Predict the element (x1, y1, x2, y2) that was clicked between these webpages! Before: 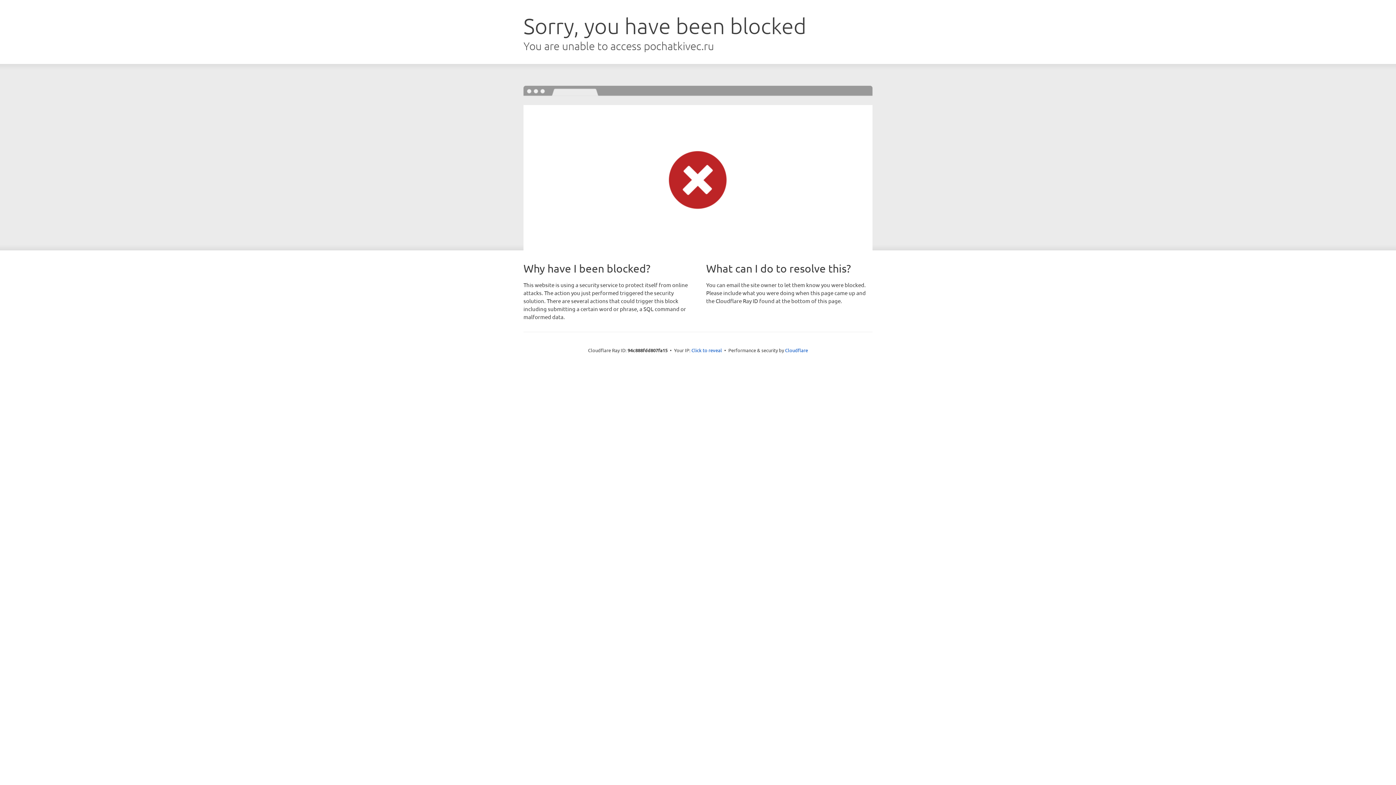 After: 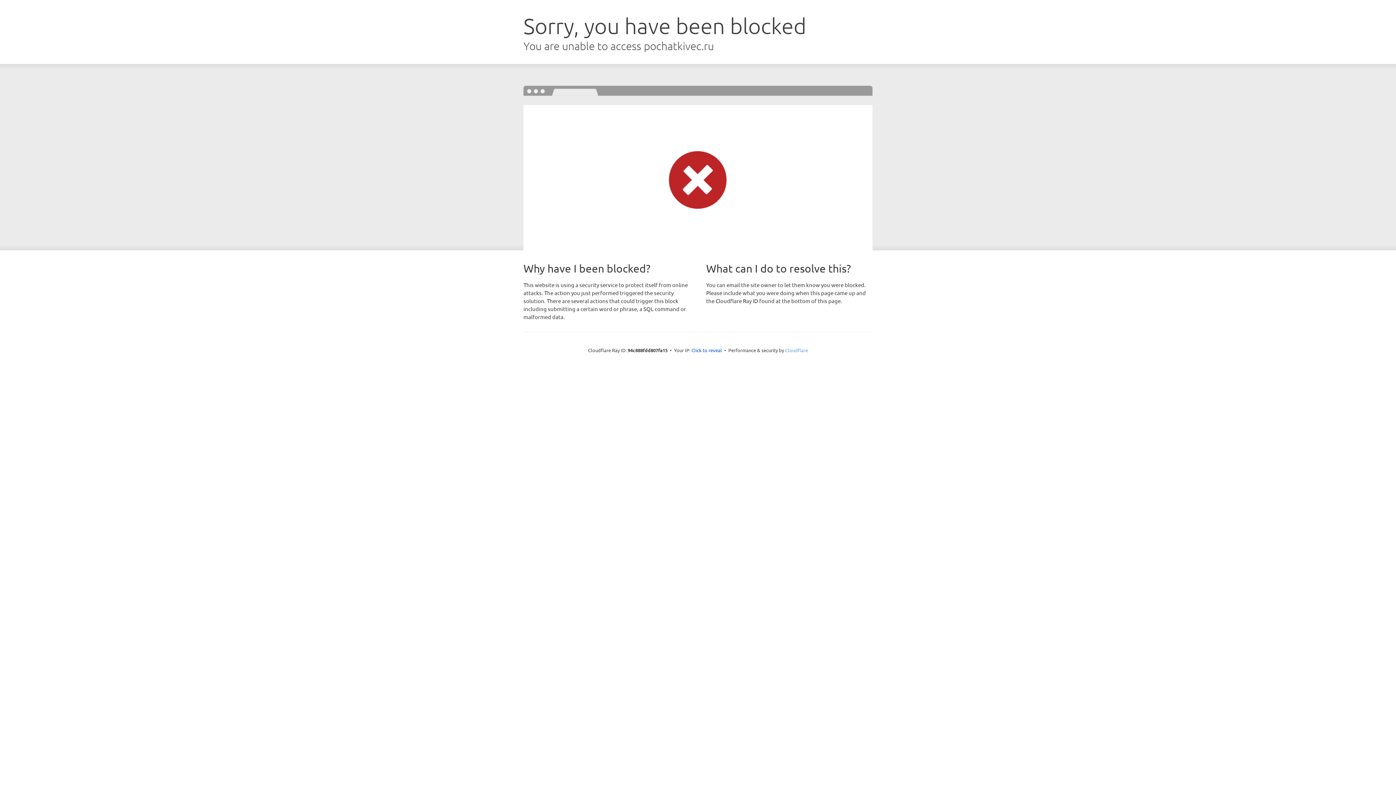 Action: label: Cloudflare bbox: (785, 347, 808, 353)